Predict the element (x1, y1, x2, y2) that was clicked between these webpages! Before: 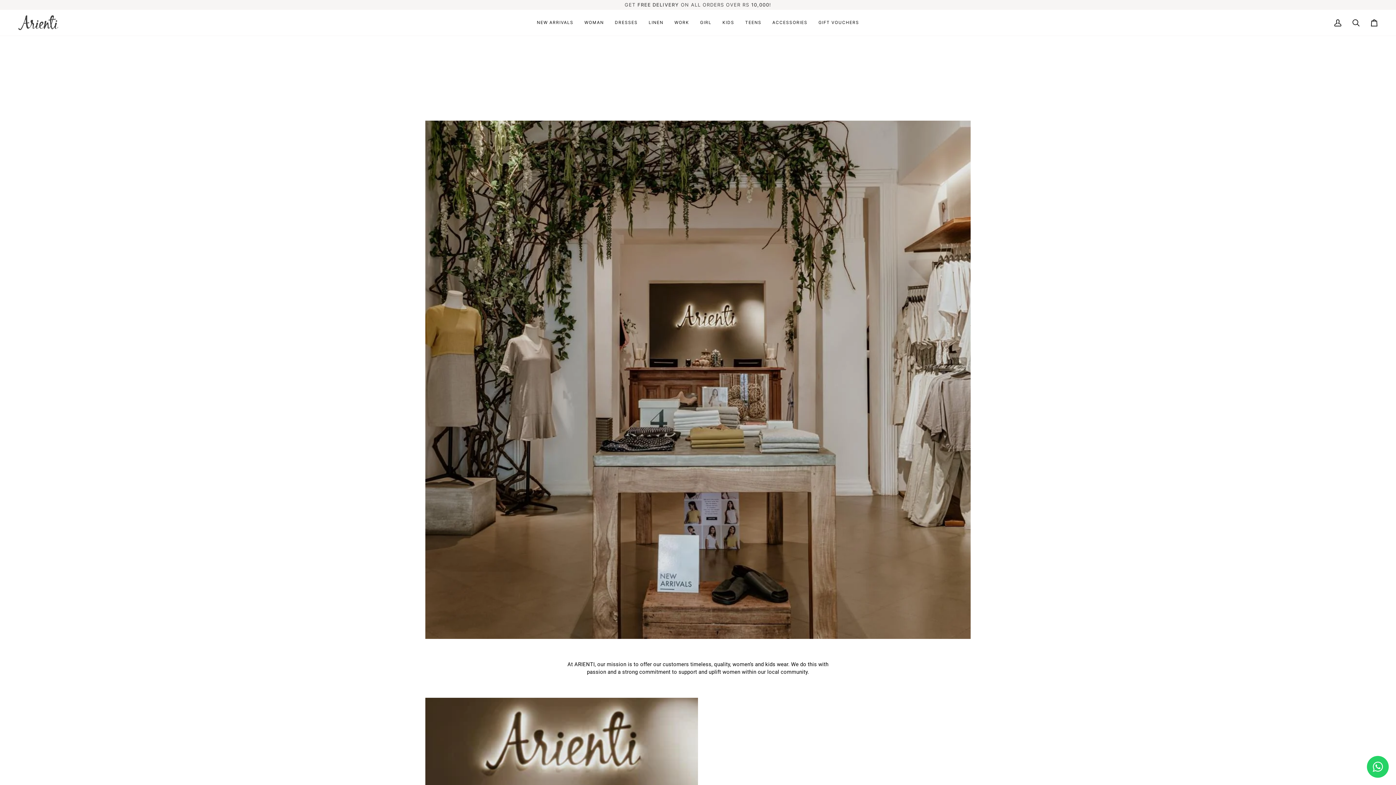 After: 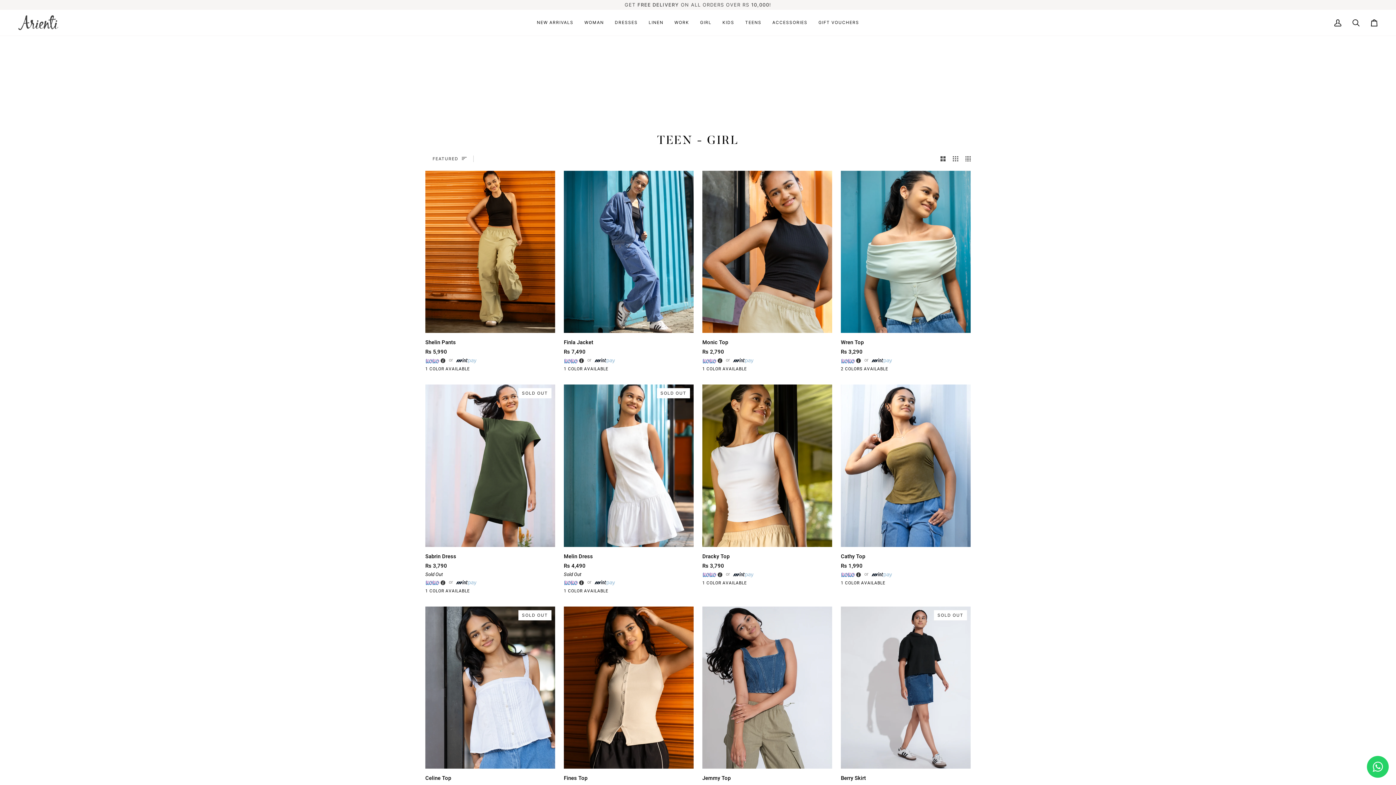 Action: bbox: (739, 9, 767, 35) label: TEENS